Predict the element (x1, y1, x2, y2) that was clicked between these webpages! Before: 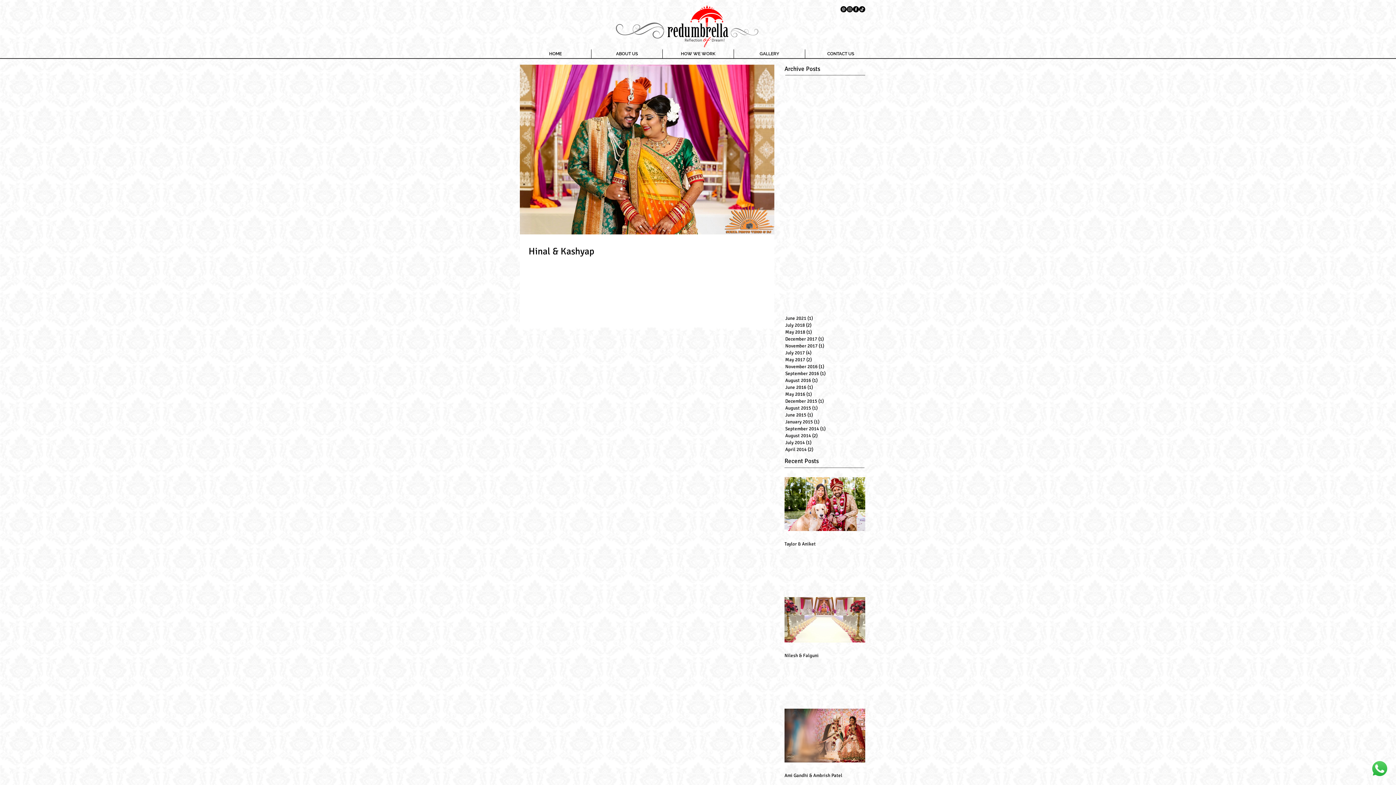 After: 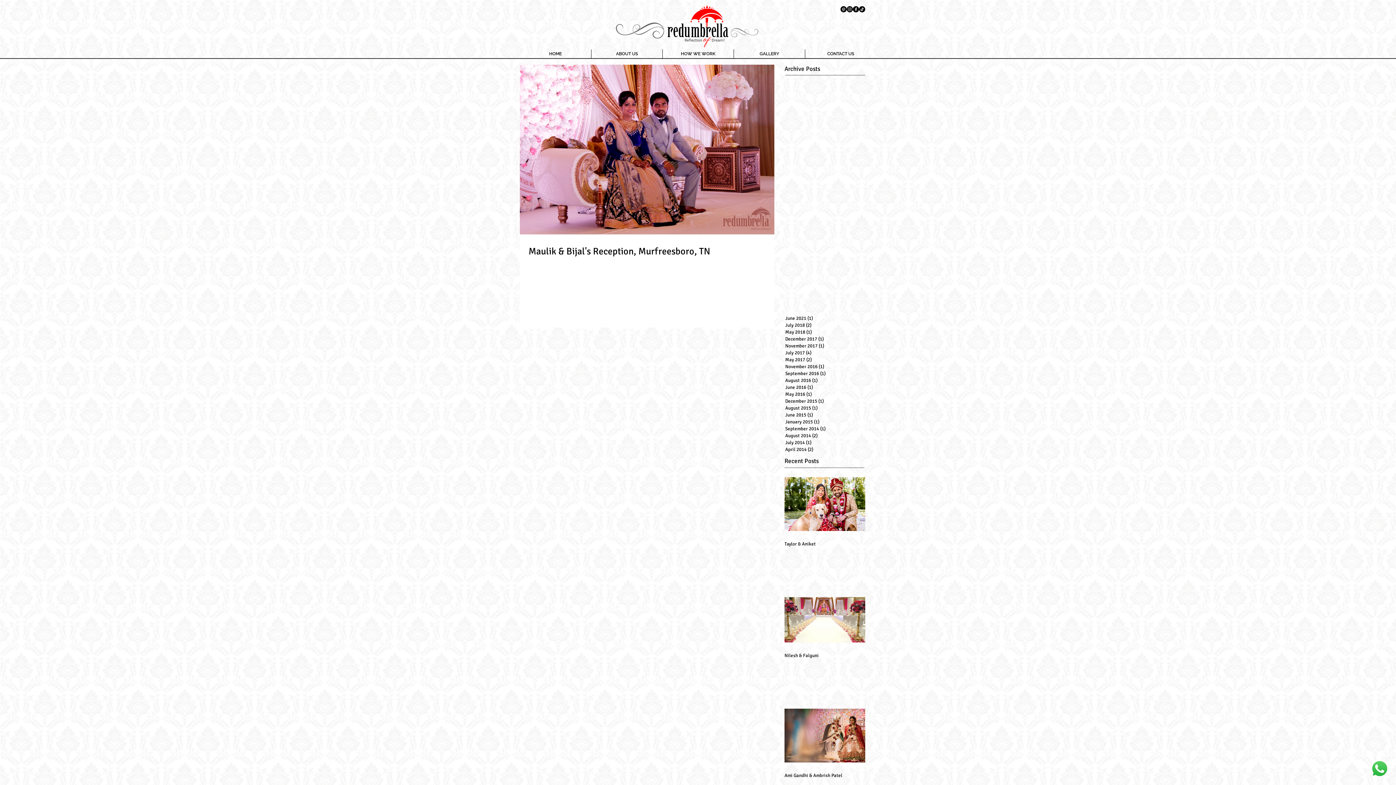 Action: label: June 2016 (1)
1 post bbox: (785, 384, 865, 391)